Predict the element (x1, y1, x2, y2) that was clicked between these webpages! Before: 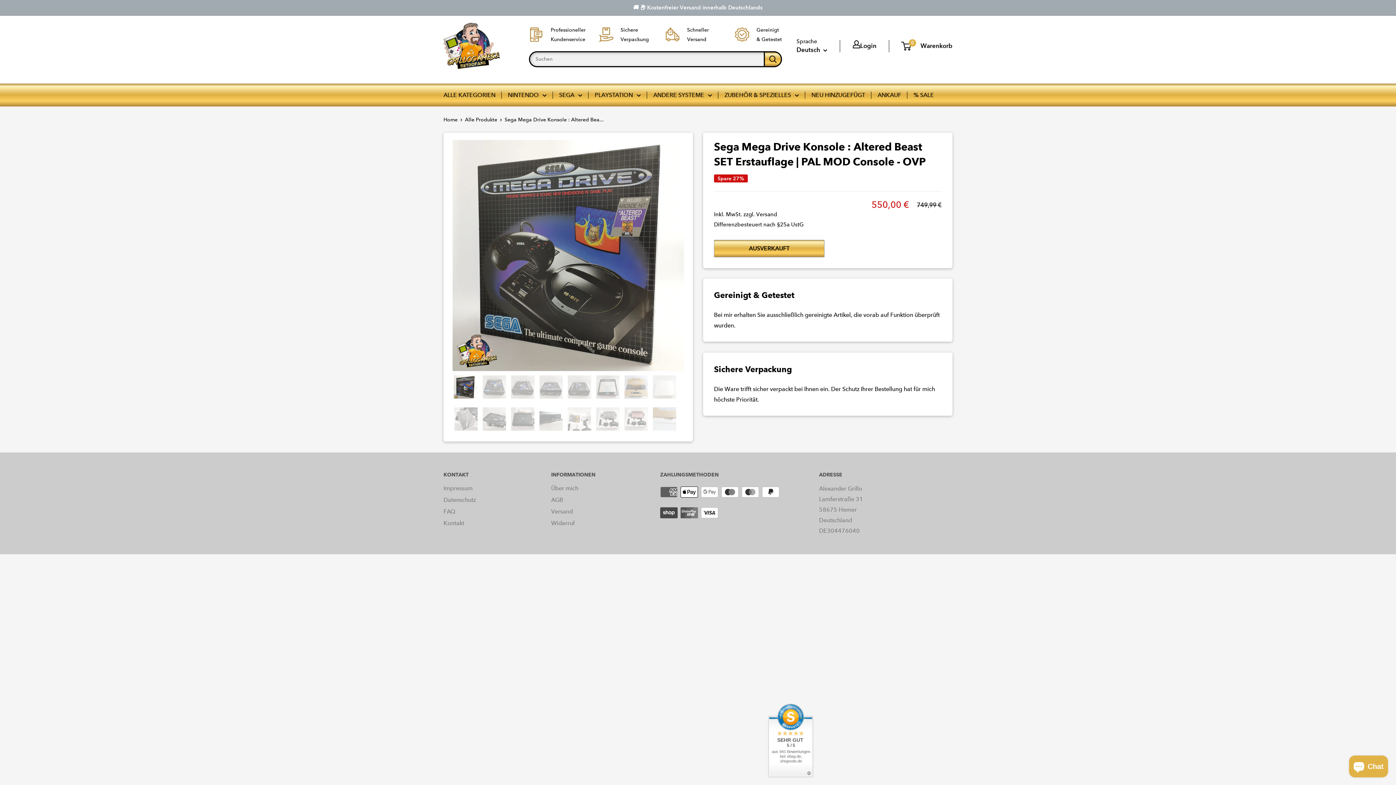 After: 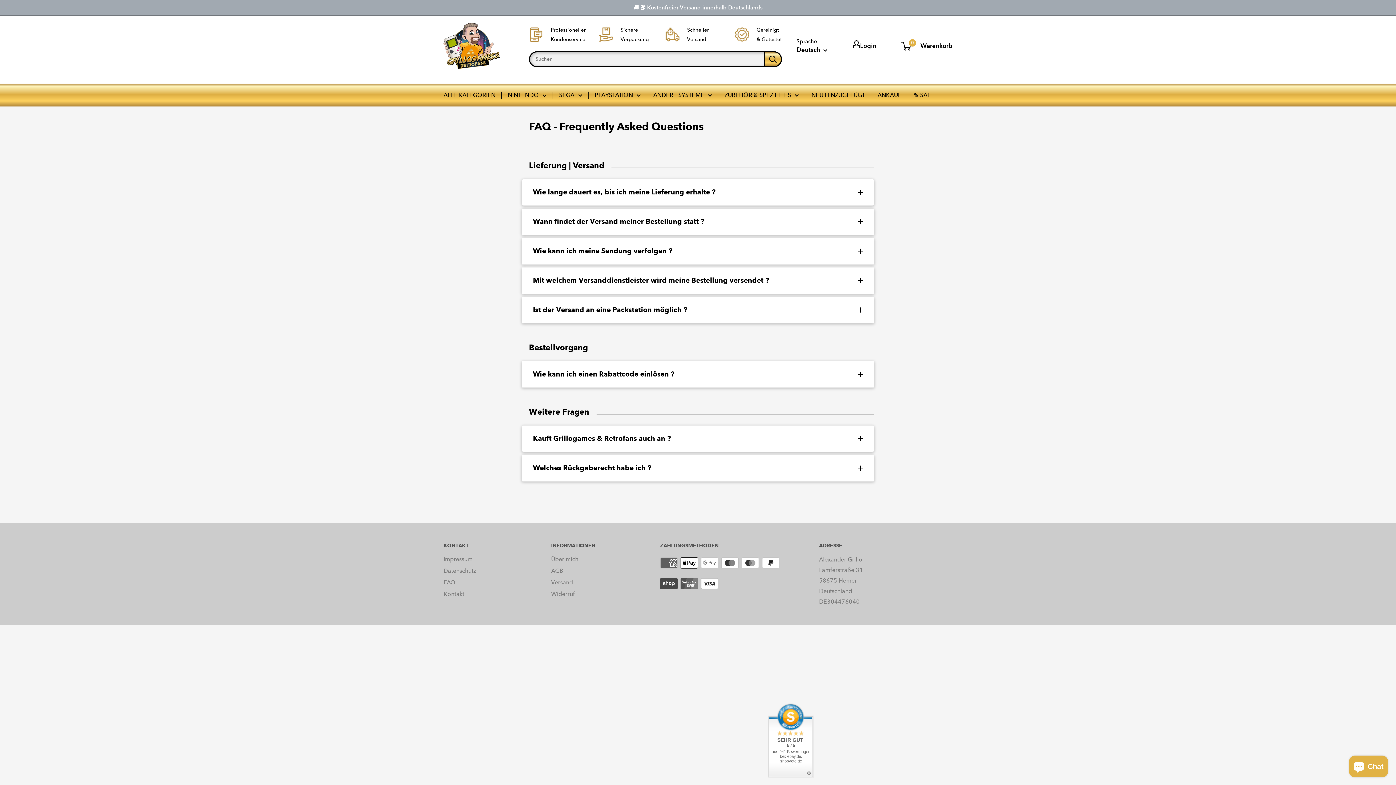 Action: bbox: (443, 506, 525, 517) label: FAQ